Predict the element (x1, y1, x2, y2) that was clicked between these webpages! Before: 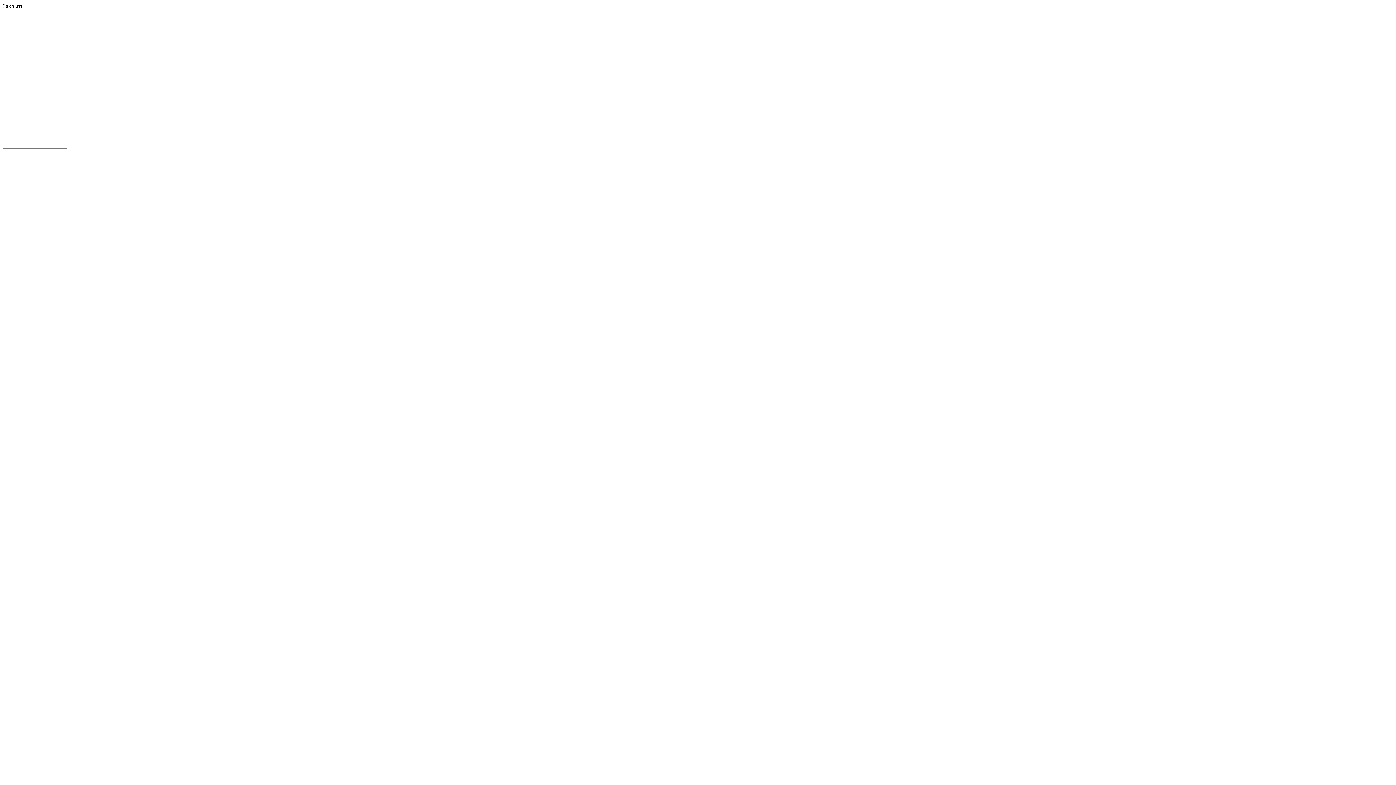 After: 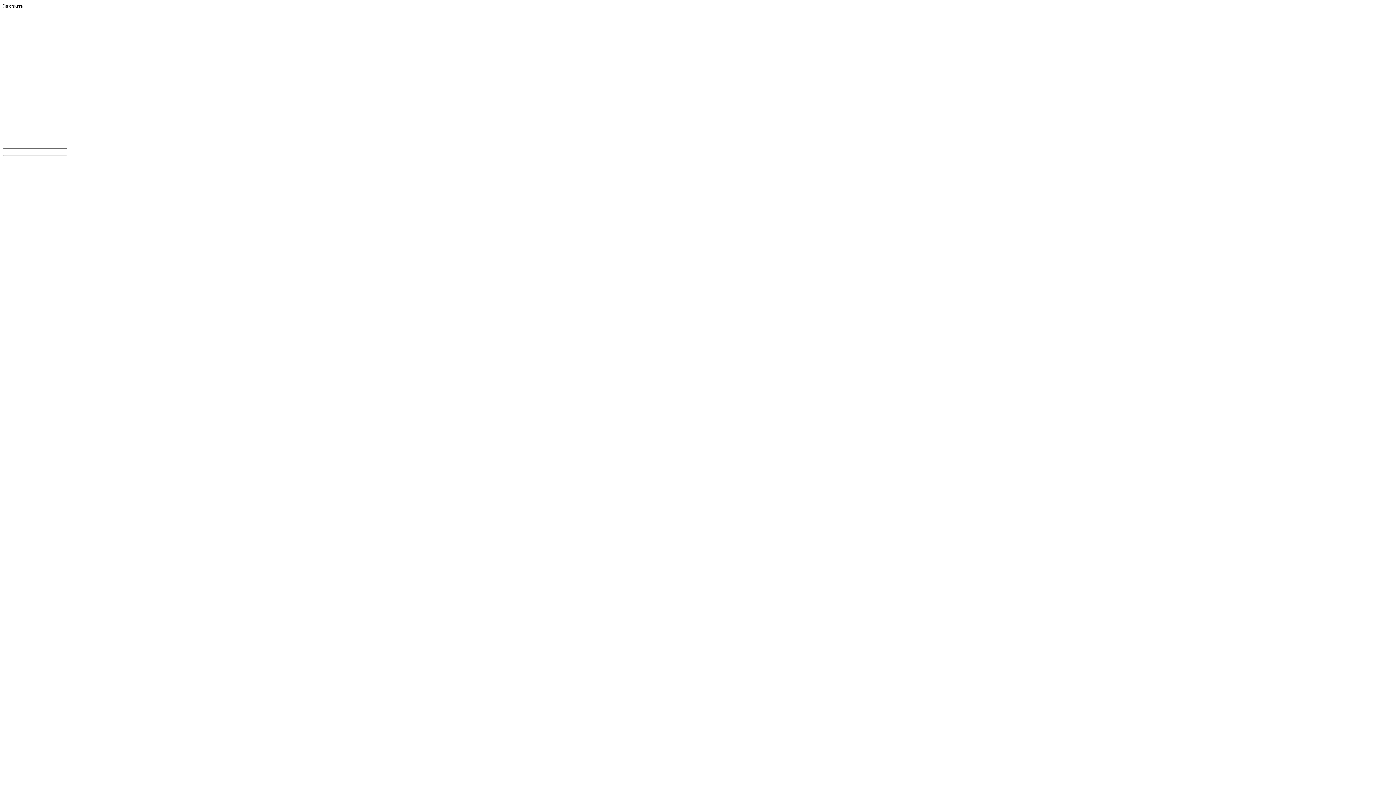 Action: bbox: (104, 45, 196, 52) label: Войти/зарегистрироваться через почту